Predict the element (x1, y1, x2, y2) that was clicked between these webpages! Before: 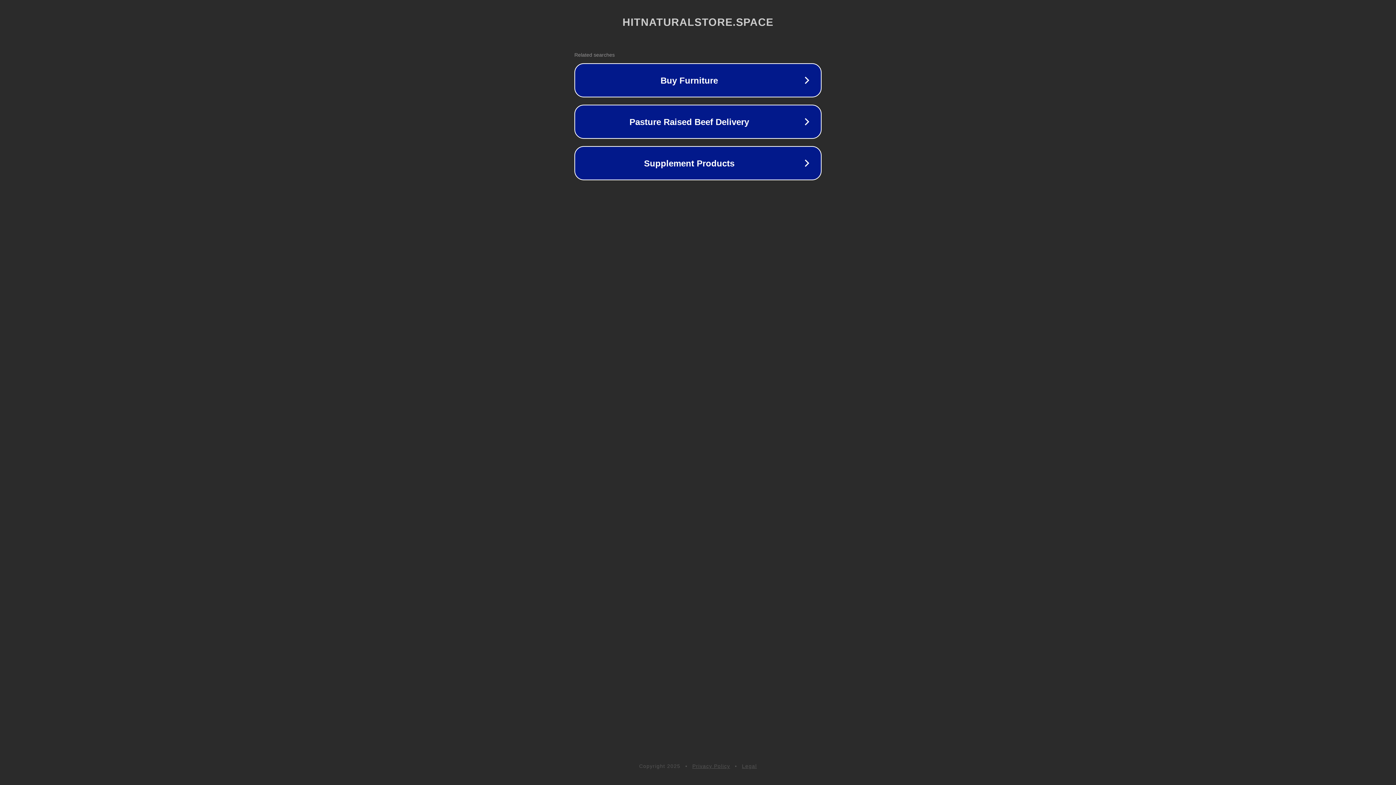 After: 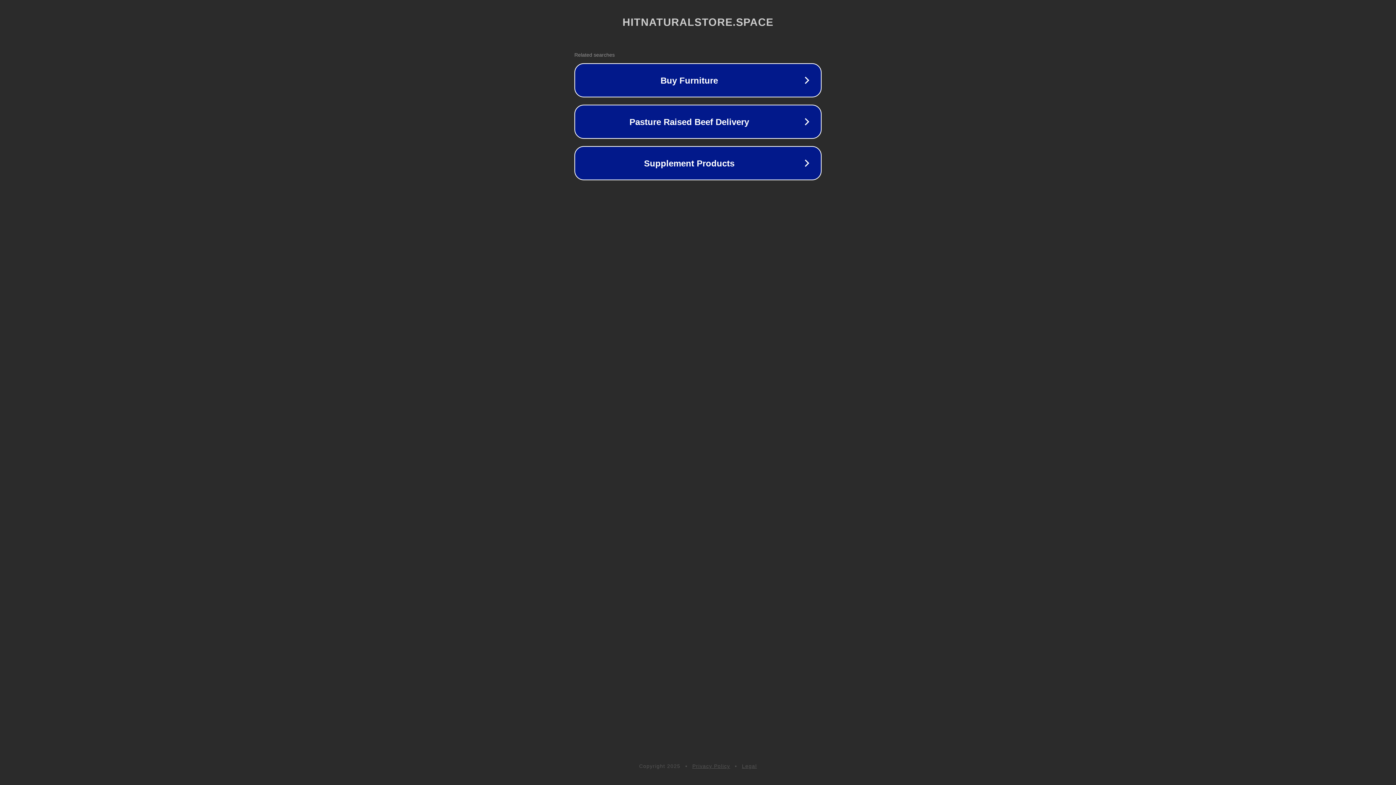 Action: label: Legal bbox: (742, 763, 757, 769)